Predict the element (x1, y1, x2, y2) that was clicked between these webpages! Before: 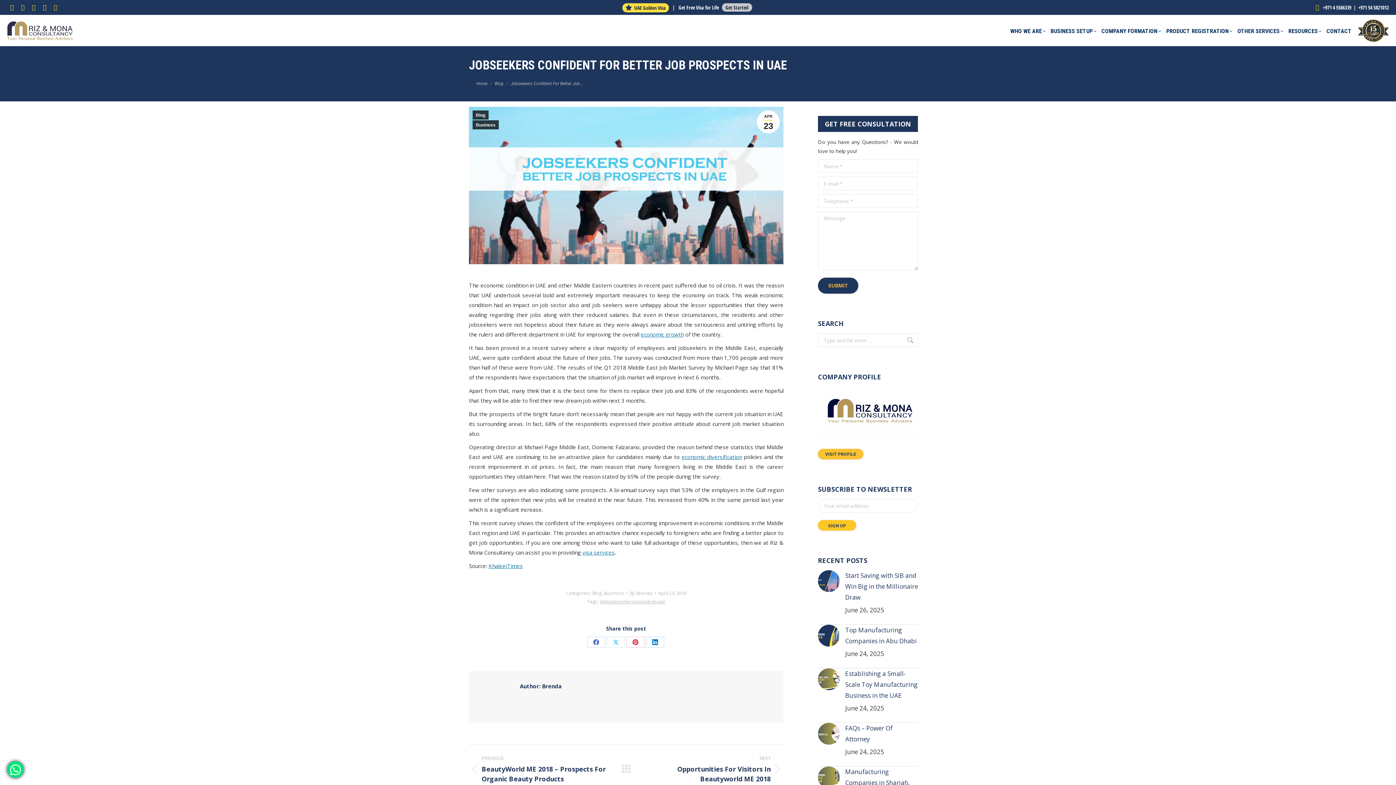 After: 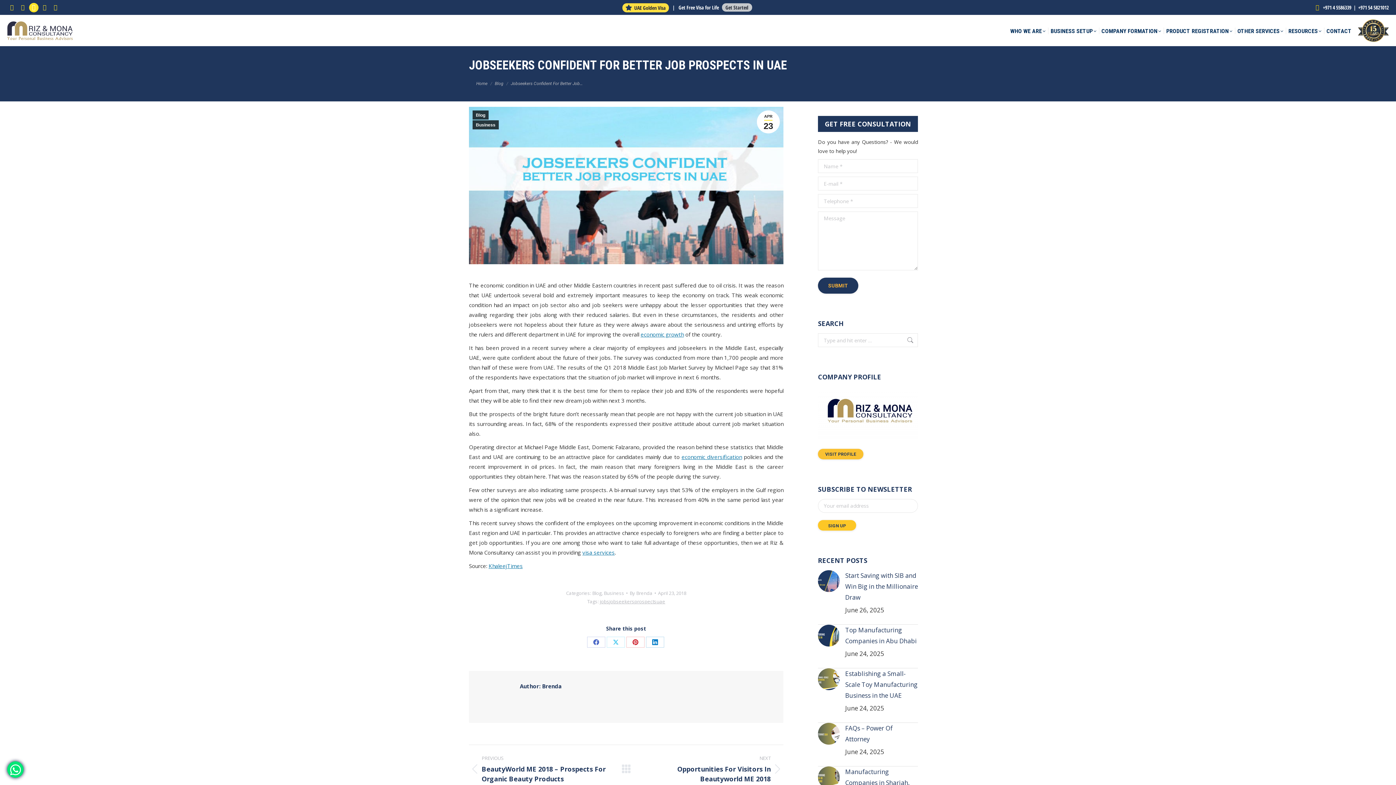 Action: label: Linkedin page opens in new window bbox: (29, 2, 38, 12)